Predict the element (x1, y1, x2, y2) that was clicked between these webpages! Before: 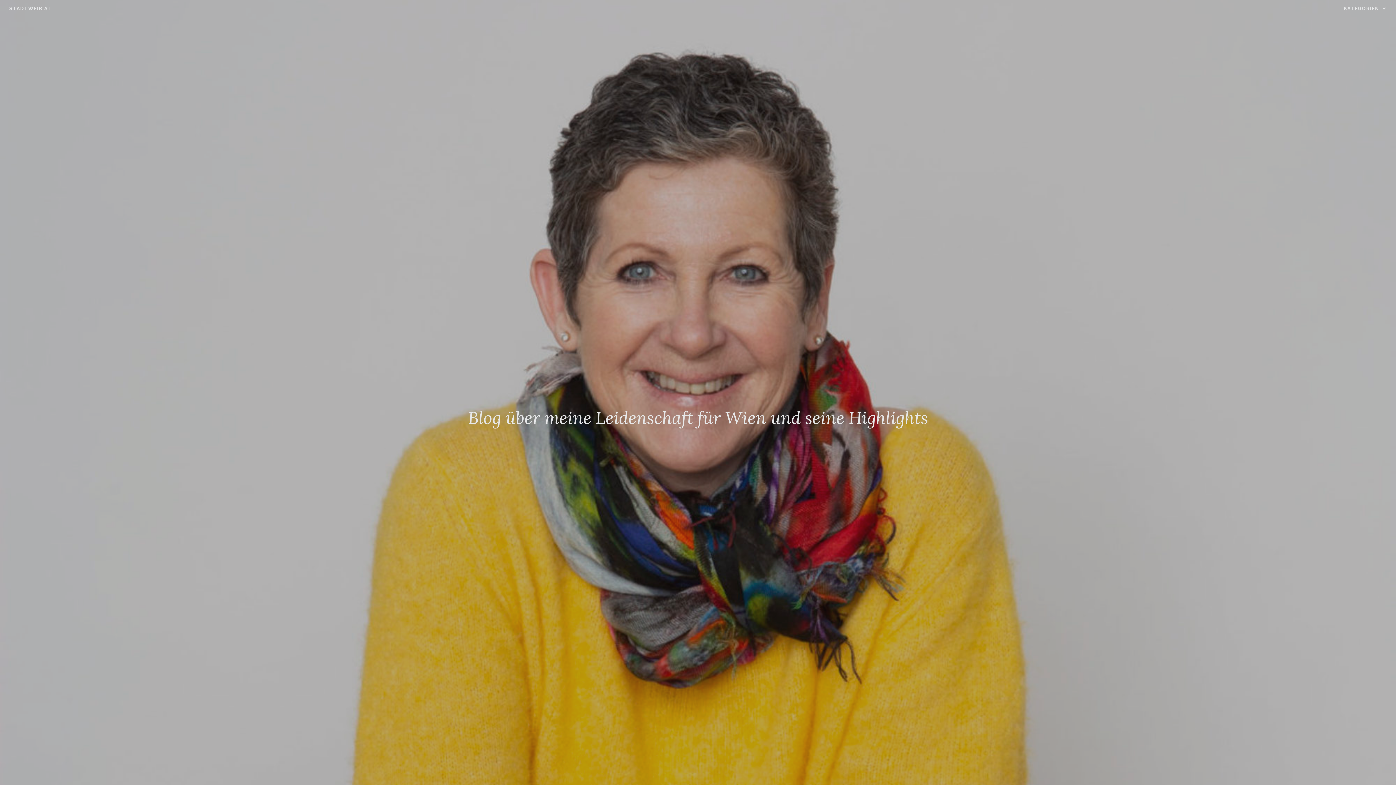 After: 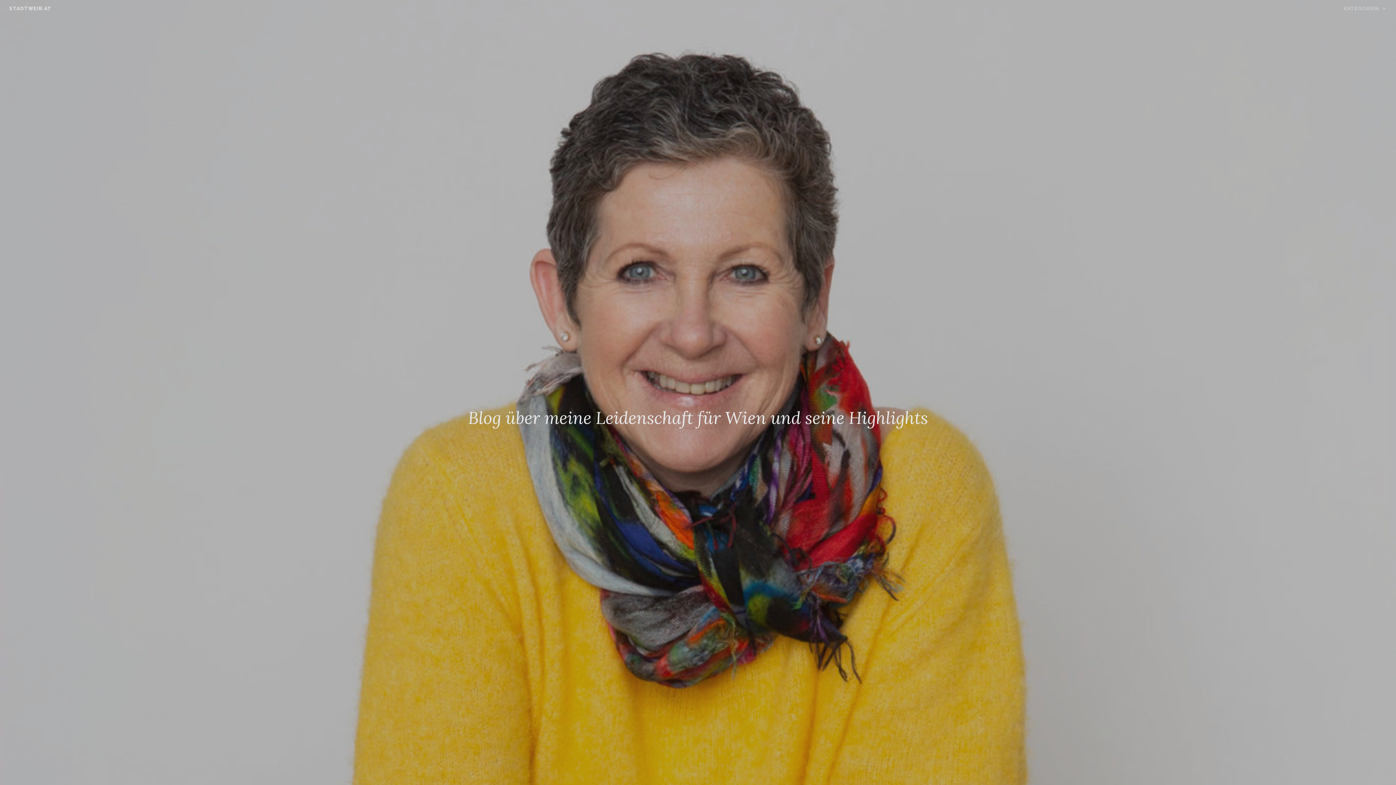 Action: bbox: (1344, 4, 1387, 12) label: KATEGORIEN